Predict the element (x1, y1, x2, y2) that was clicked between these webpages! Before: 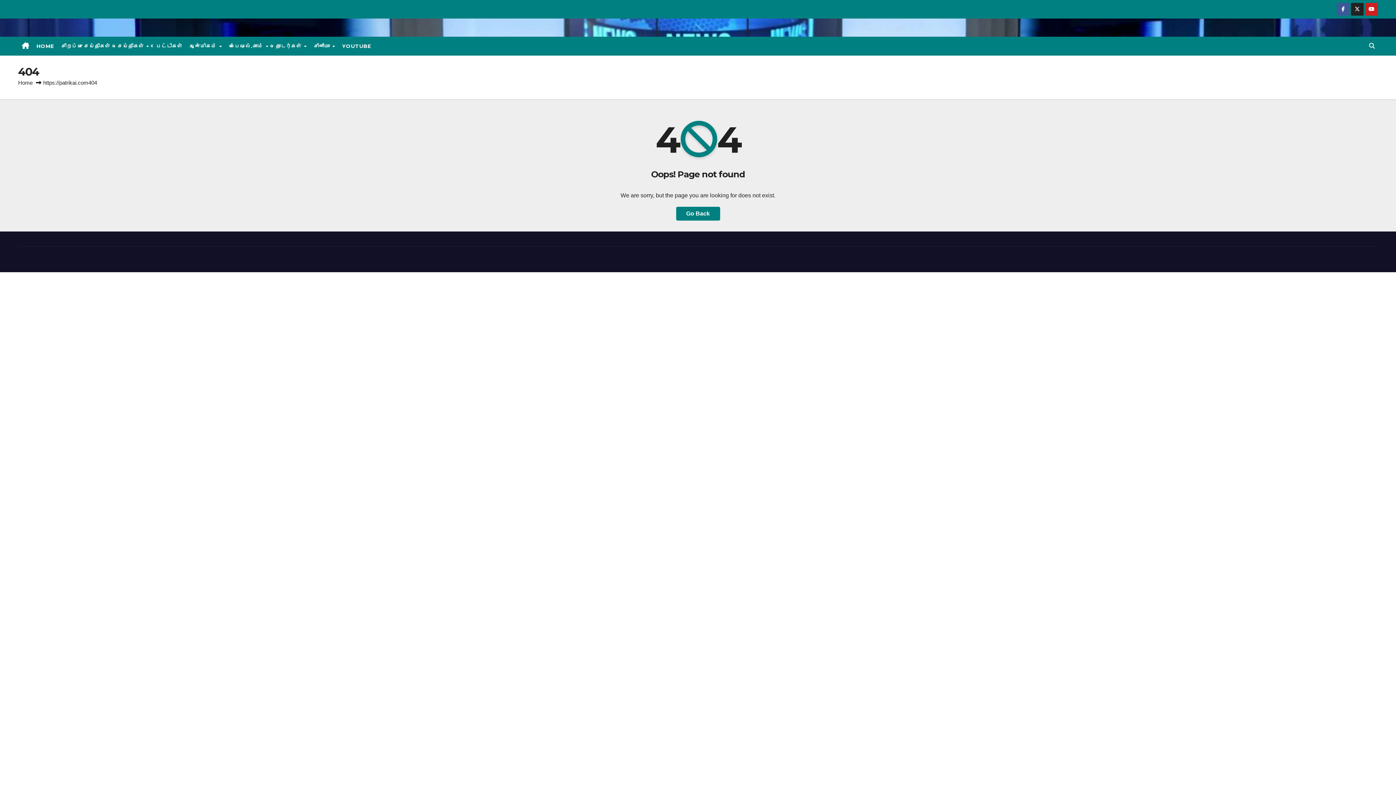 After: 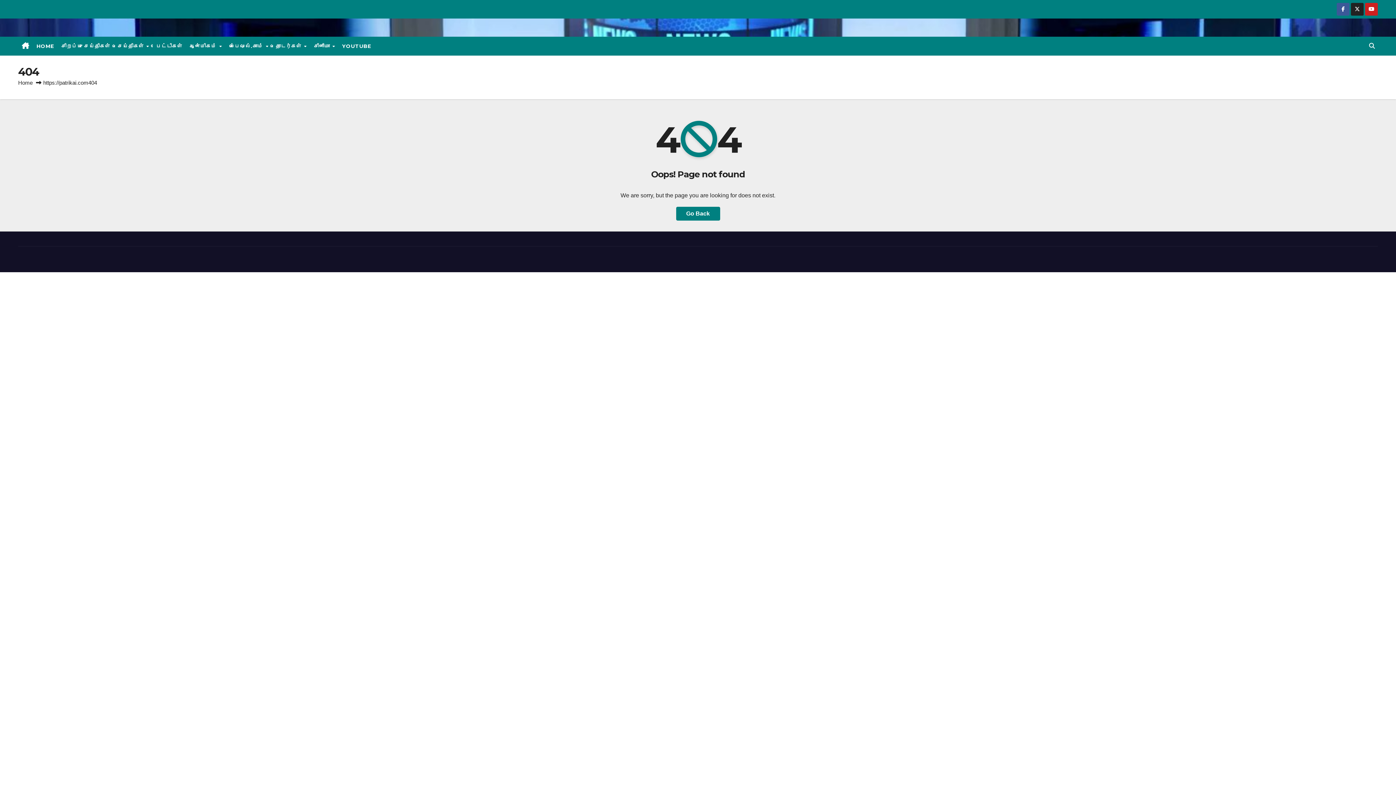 Action: bbox: (1365, 6, 1378, 12)